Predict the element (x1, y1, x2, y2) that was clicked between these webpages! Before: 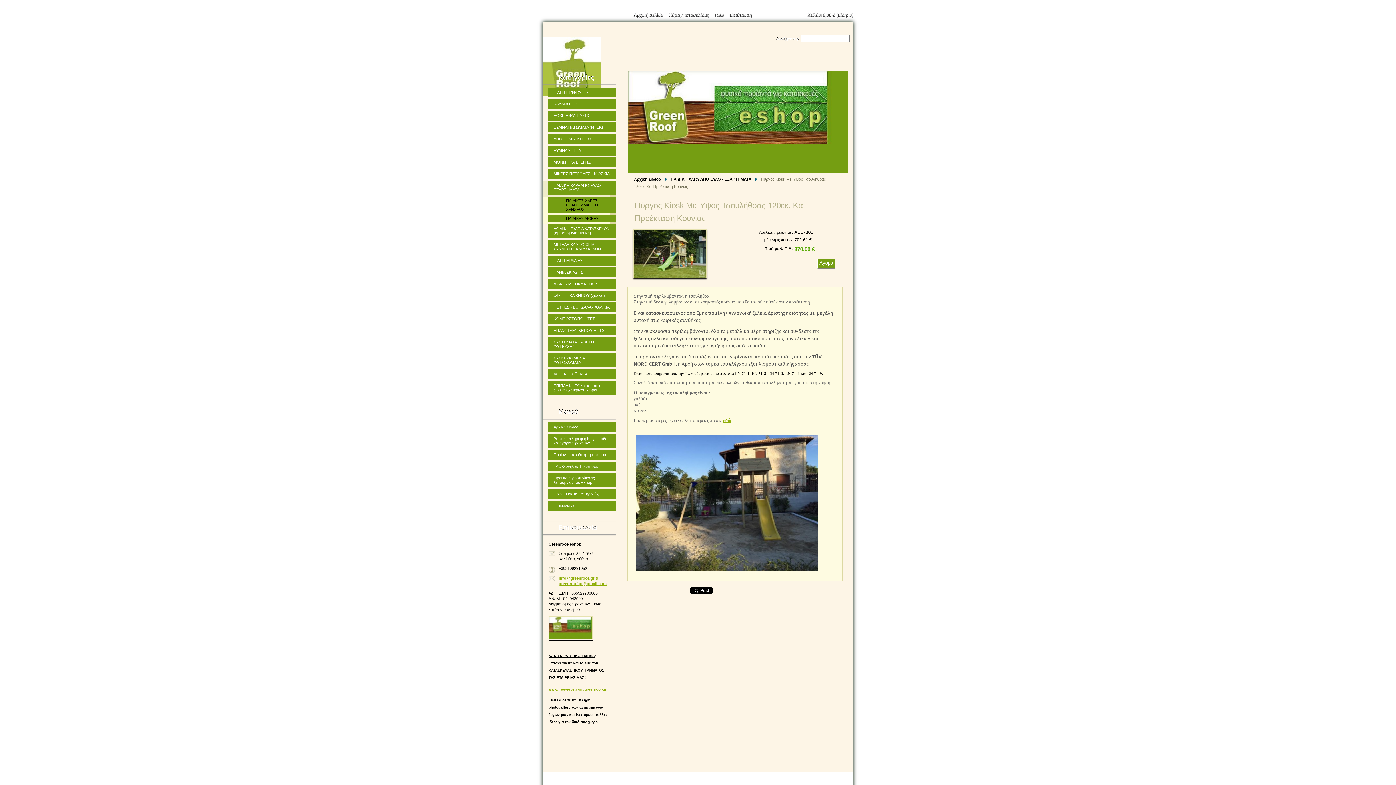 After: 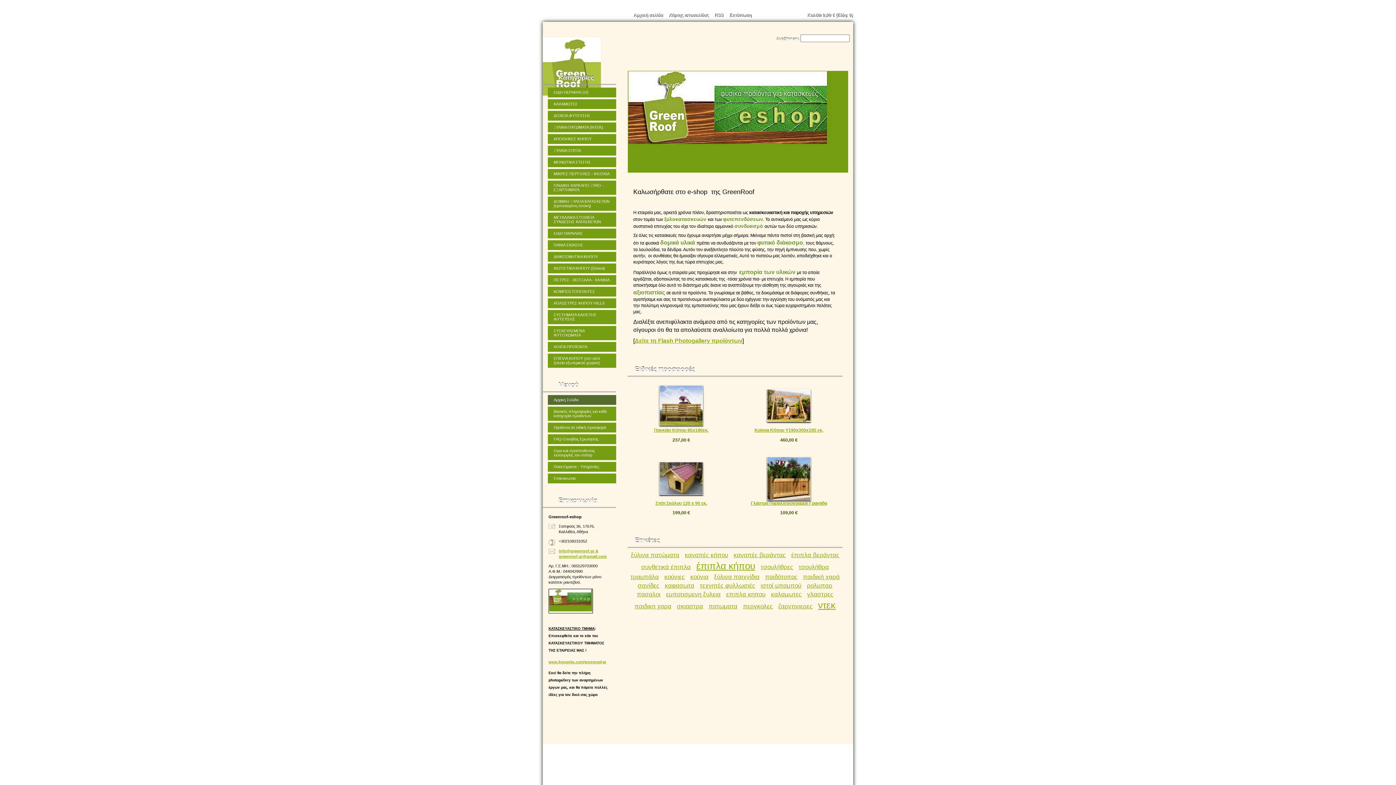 Action: bbox: (634, 177, 661, 181) label: Αρχικη Σελιδα